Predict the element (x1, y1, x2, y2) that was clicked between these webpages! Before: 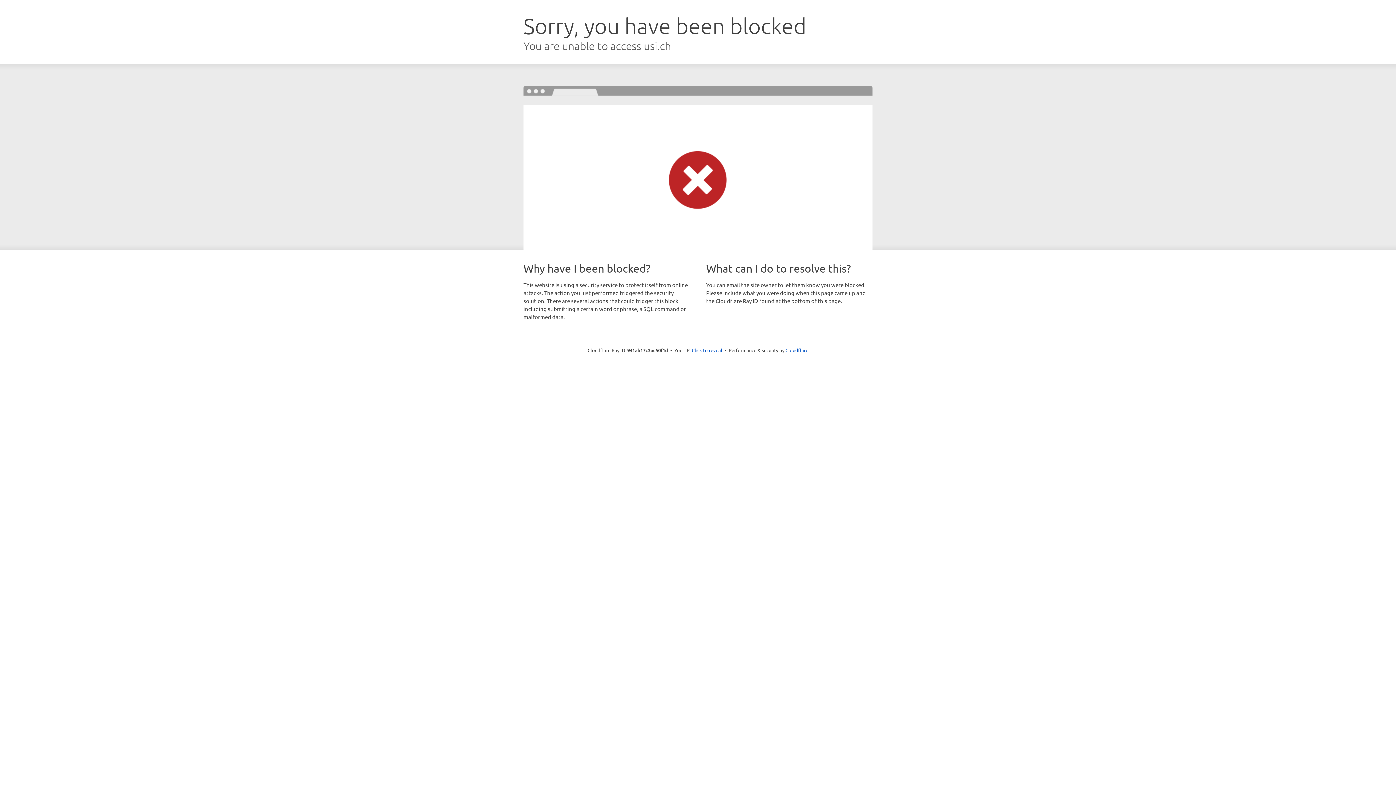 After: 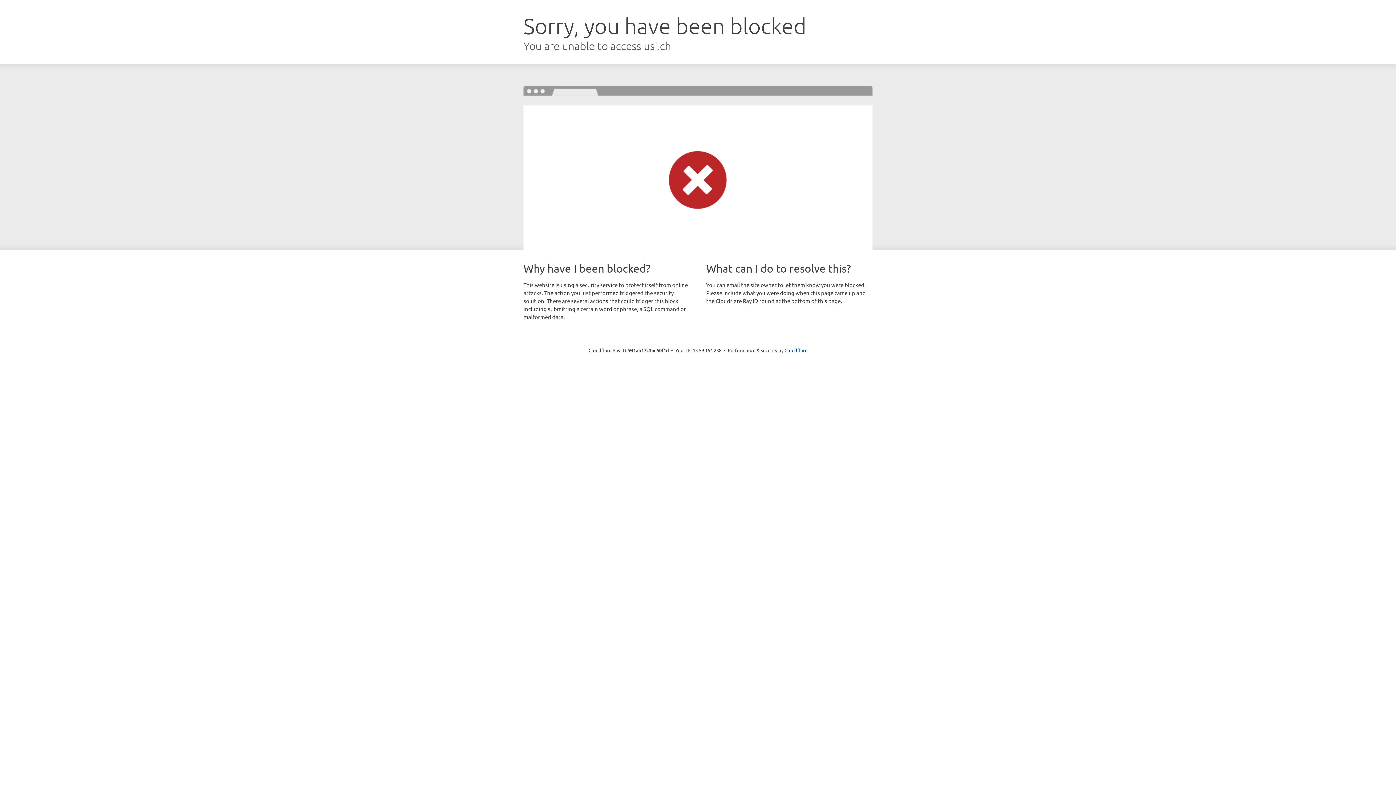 Action: label: Click to reveal bbox: (692, 346, 722, 353)